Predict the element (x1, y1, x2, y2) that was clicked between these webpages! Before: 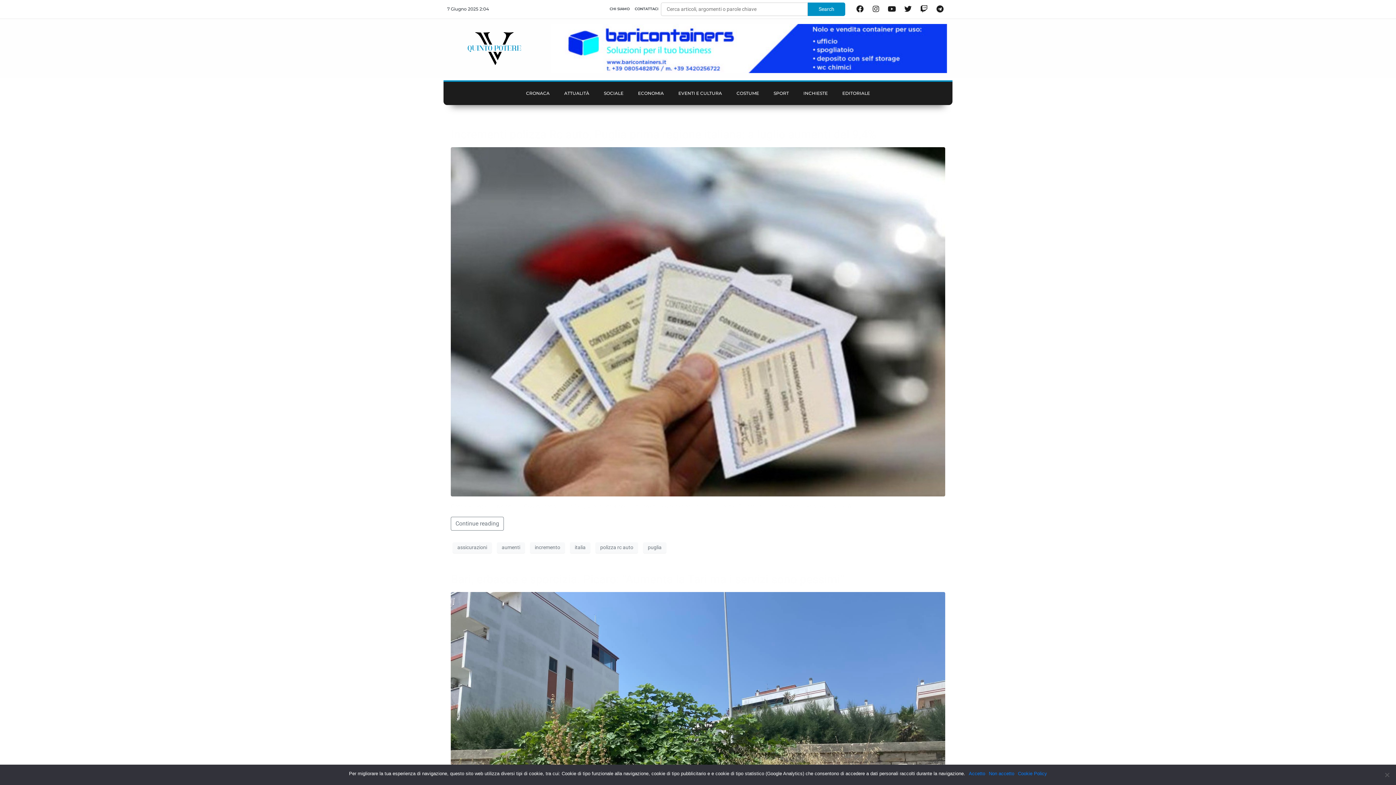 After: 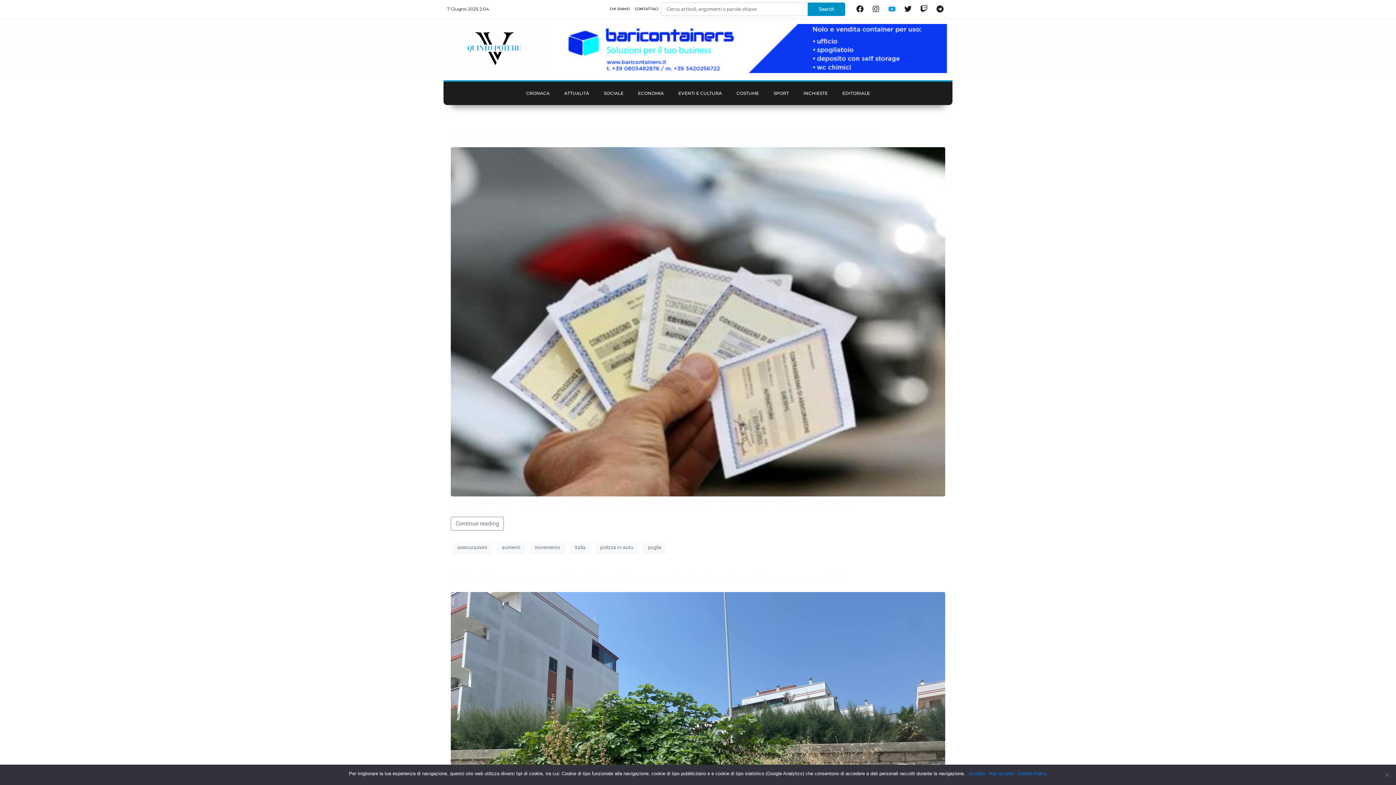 Action: bbox: (884, 1, 899, 16) label: Youtube